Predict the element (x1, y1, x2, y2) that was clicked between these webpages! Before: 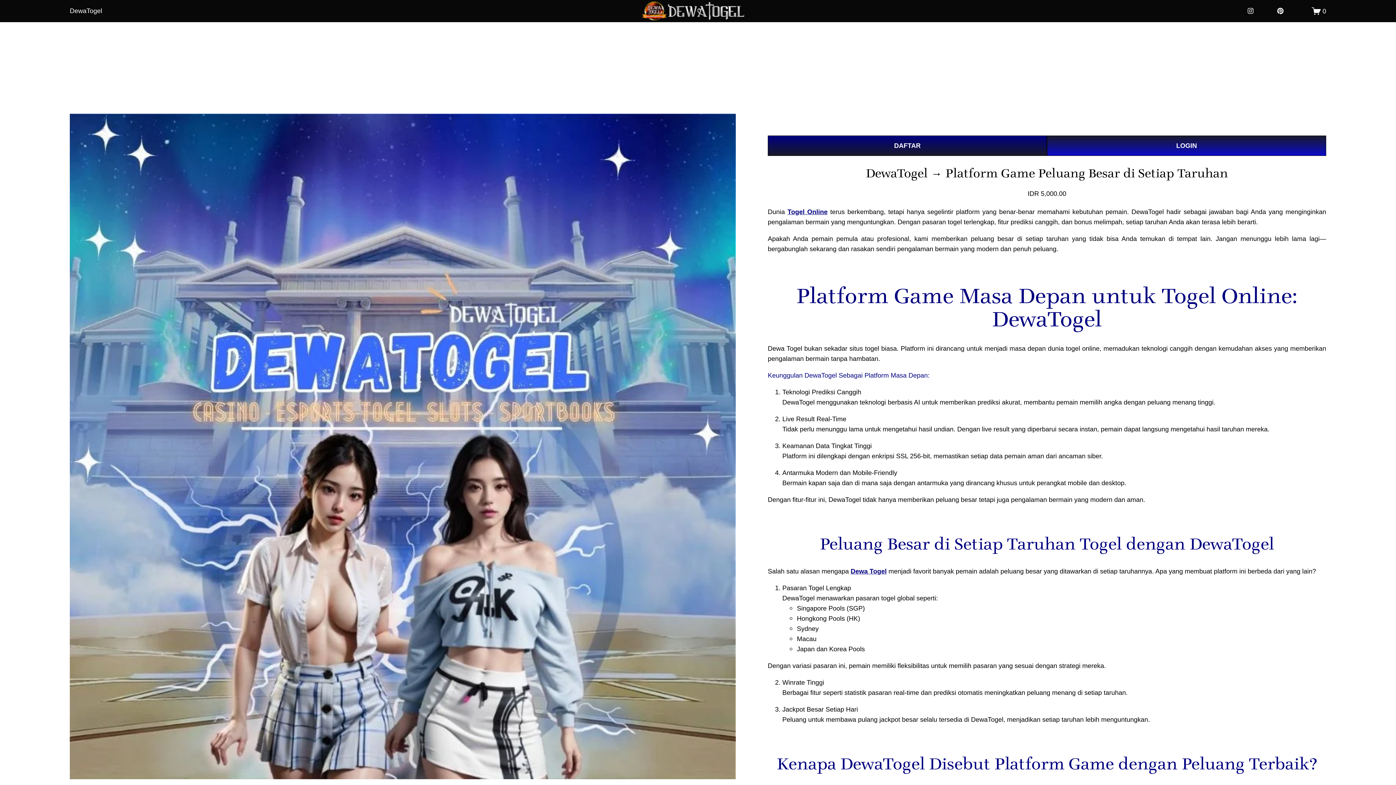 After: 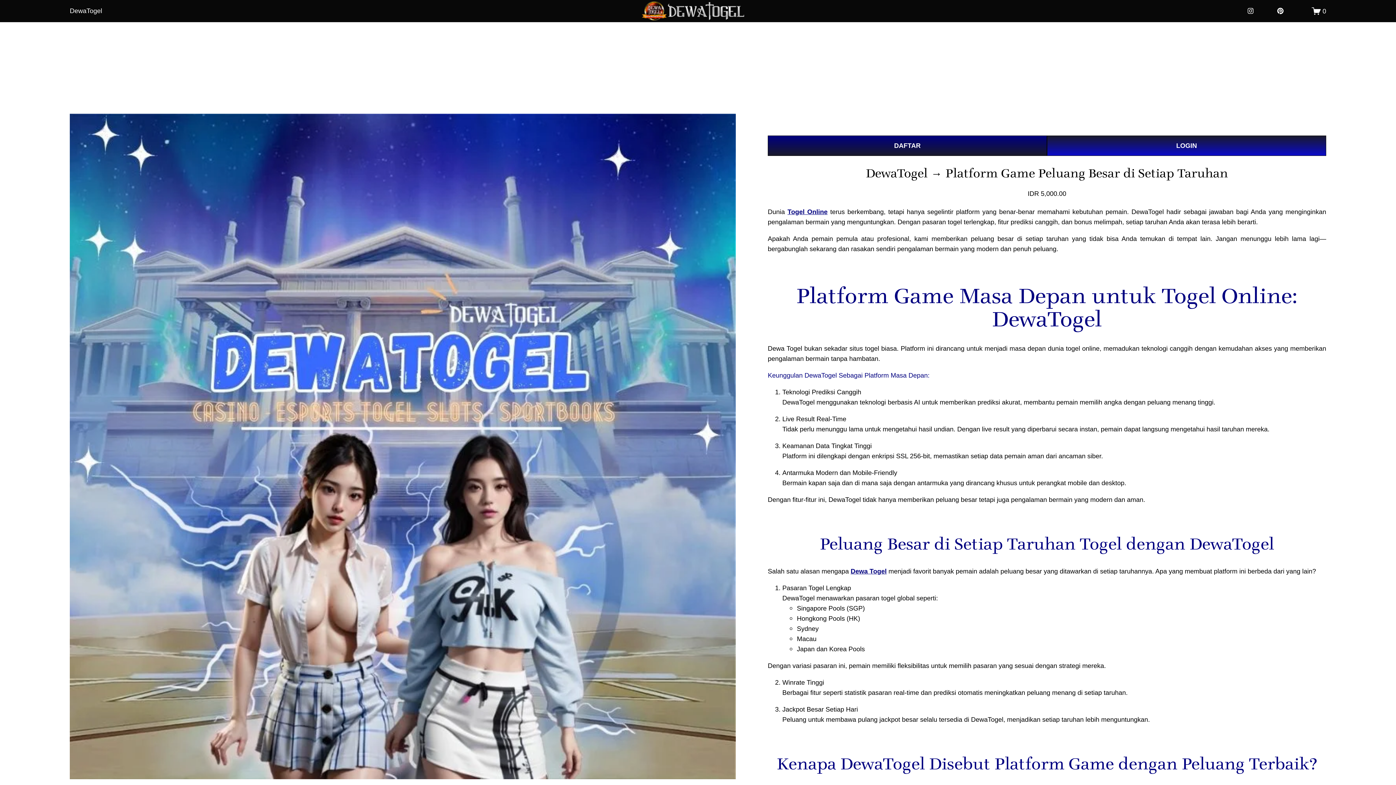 Action: label: Dewa Togel bbox: (850, 566, 886, 576)